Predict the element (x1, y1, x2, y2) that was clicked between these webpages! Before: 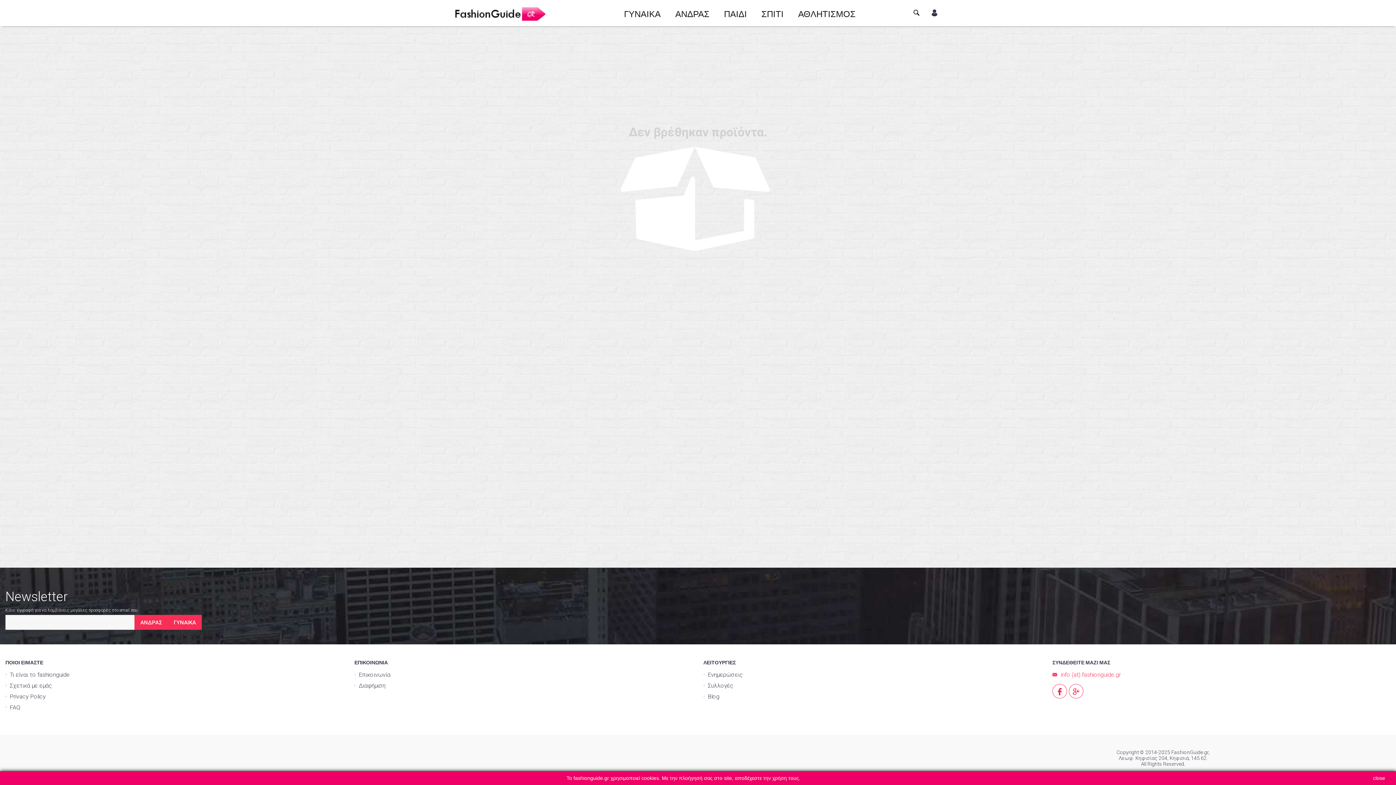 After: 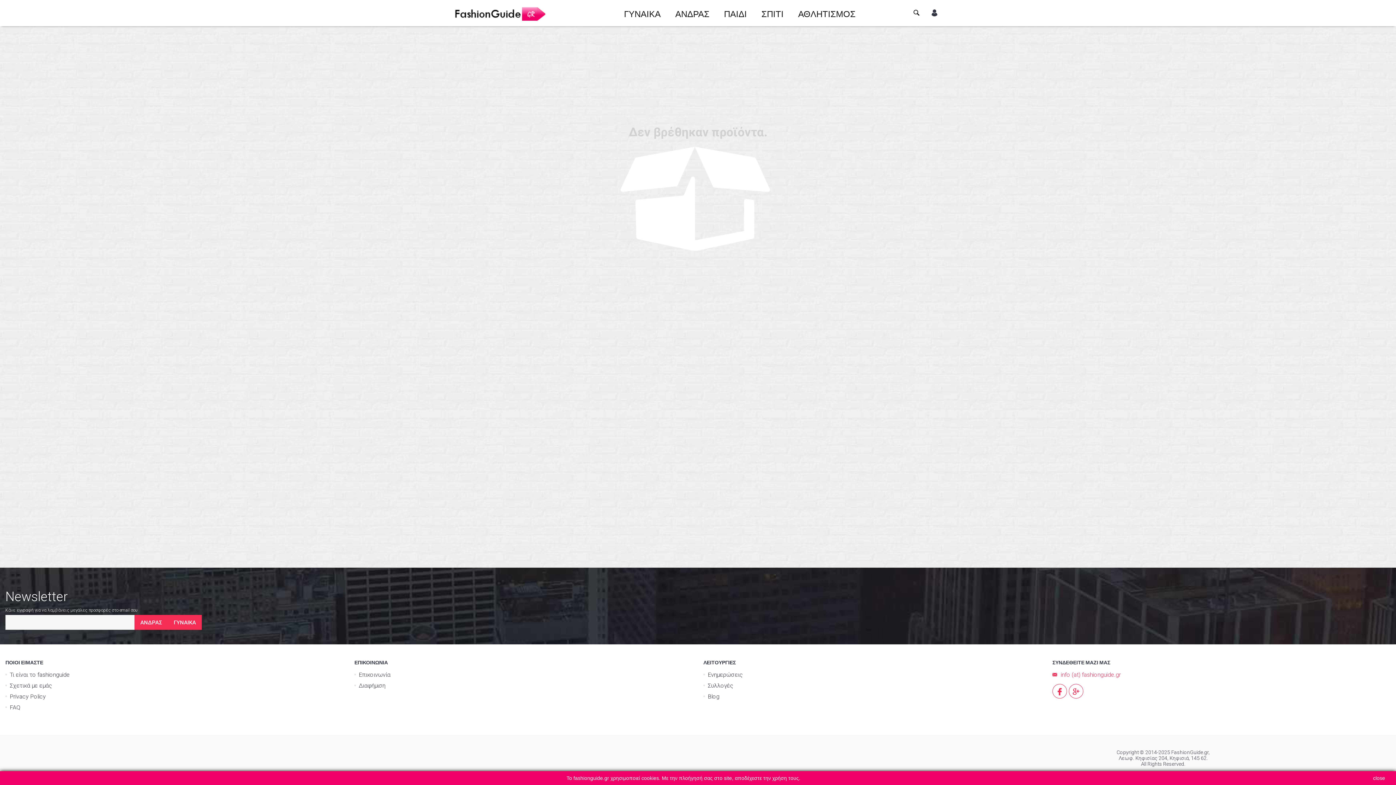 Action: bbox: (668, 0, 716, 26) label: ΑΝΔΡΑΣ